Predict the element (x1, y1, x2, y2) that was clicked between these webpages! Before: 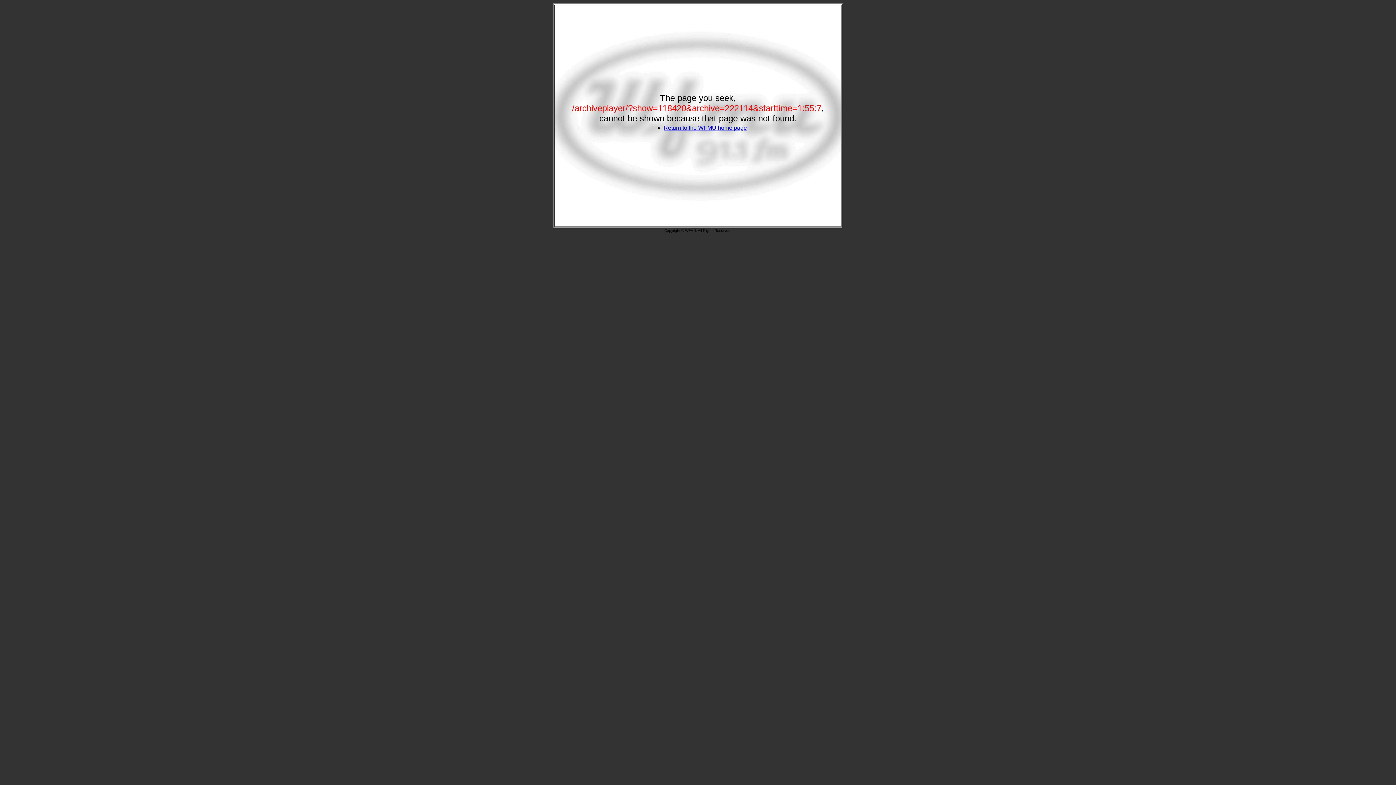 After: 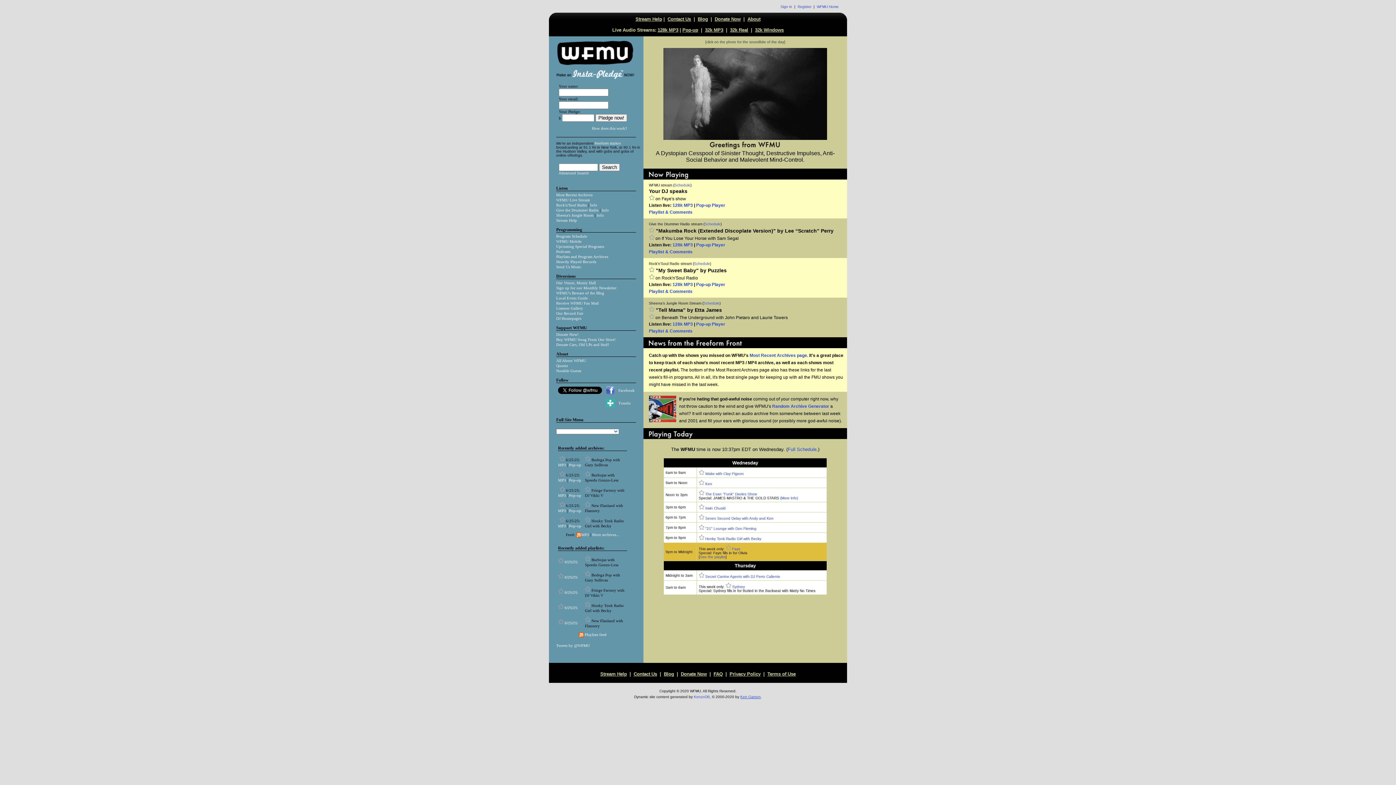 Action: bbox: (663, 124, 747, 130) label: Return to the WFMU home page